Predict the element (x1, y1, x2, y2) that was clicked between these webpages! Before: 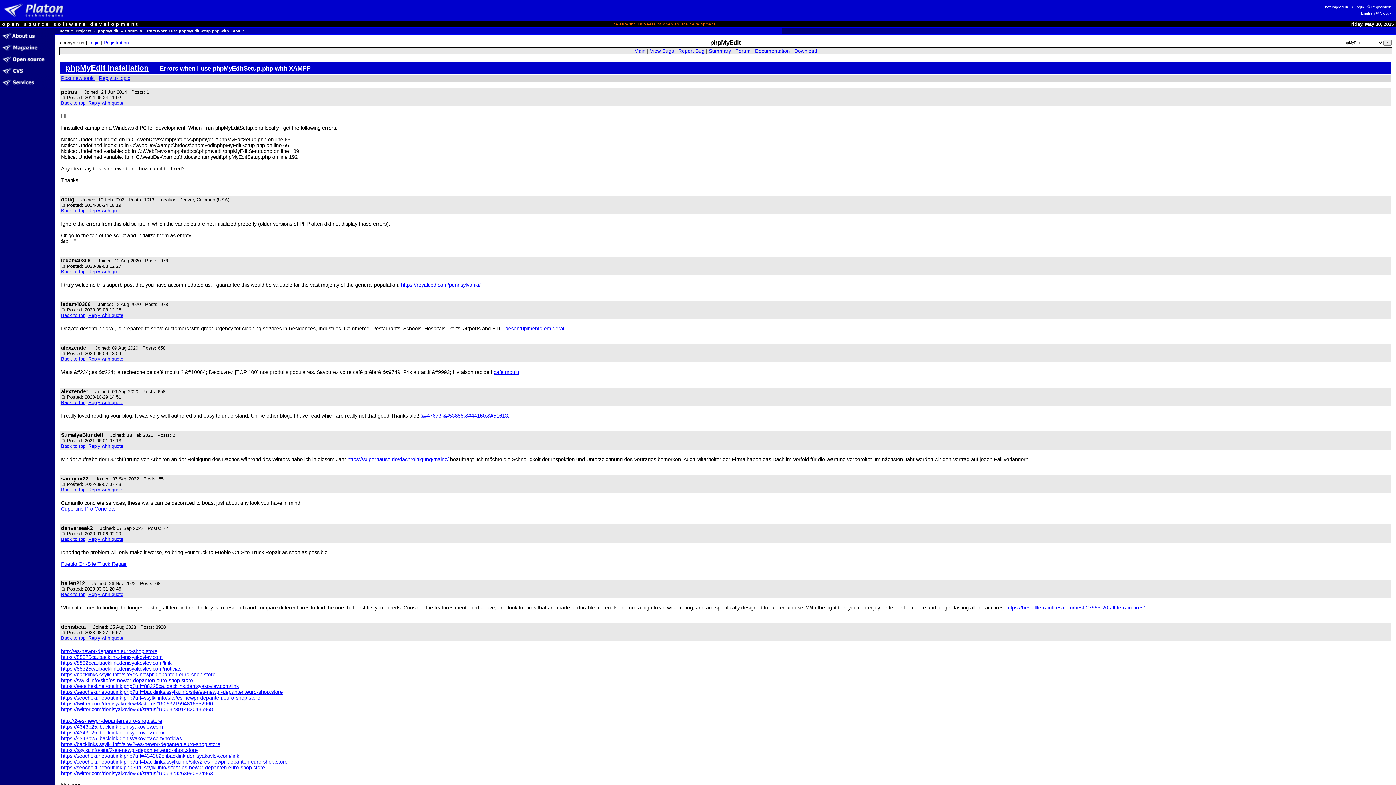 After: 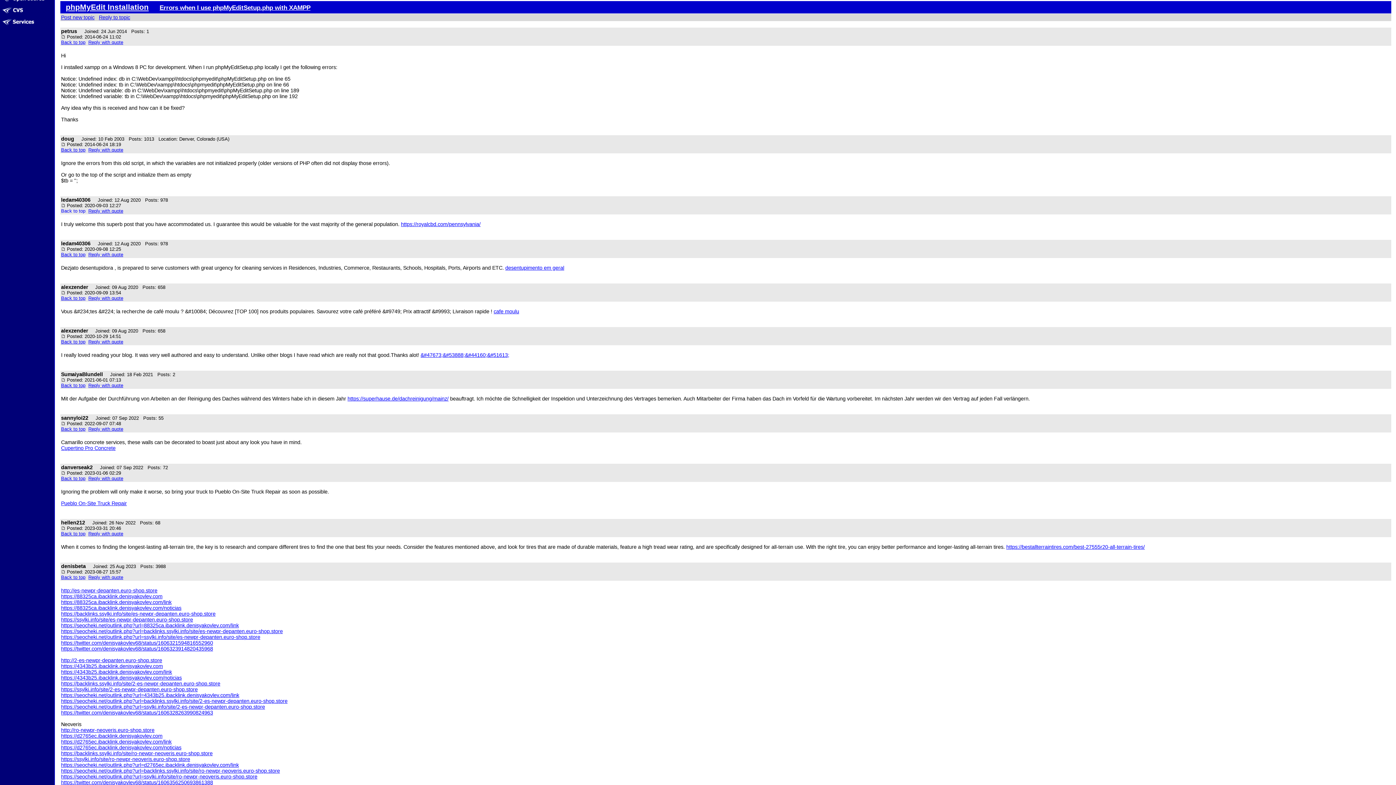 Action: label: Back to top bbox: (61, 208, 85, 213)